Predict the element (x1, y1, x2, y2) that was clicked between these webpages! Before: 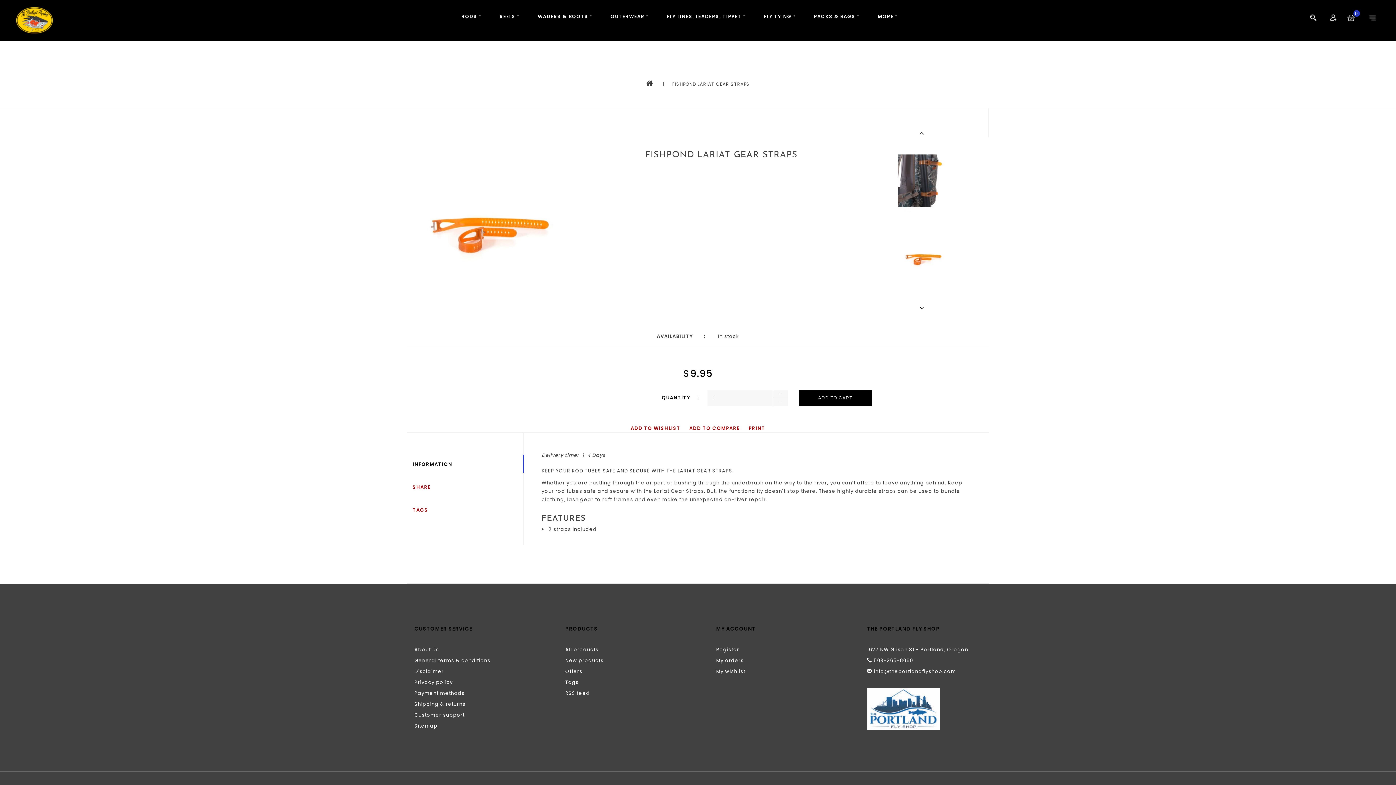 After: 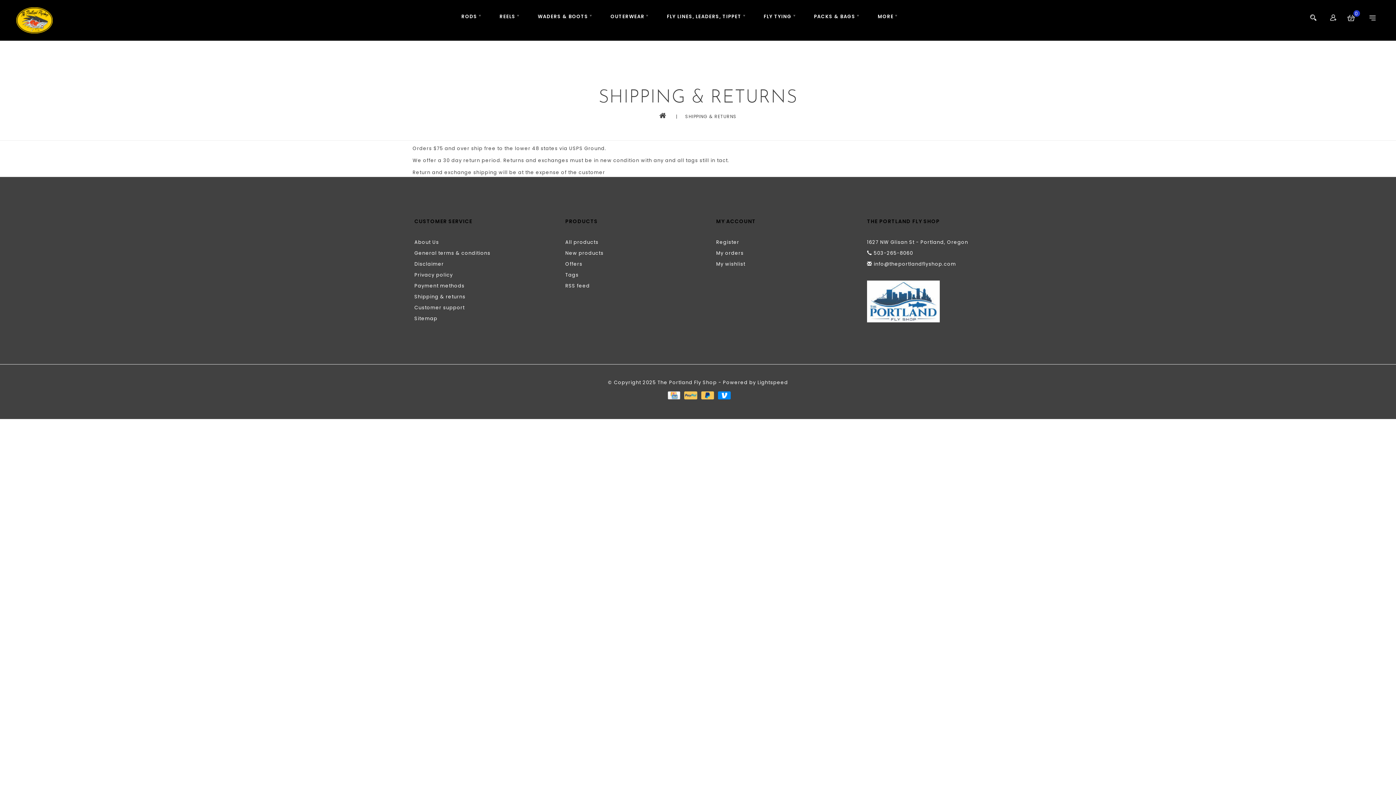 Action: label: Shipping & returns bbox: (414, 701, 465, 708)